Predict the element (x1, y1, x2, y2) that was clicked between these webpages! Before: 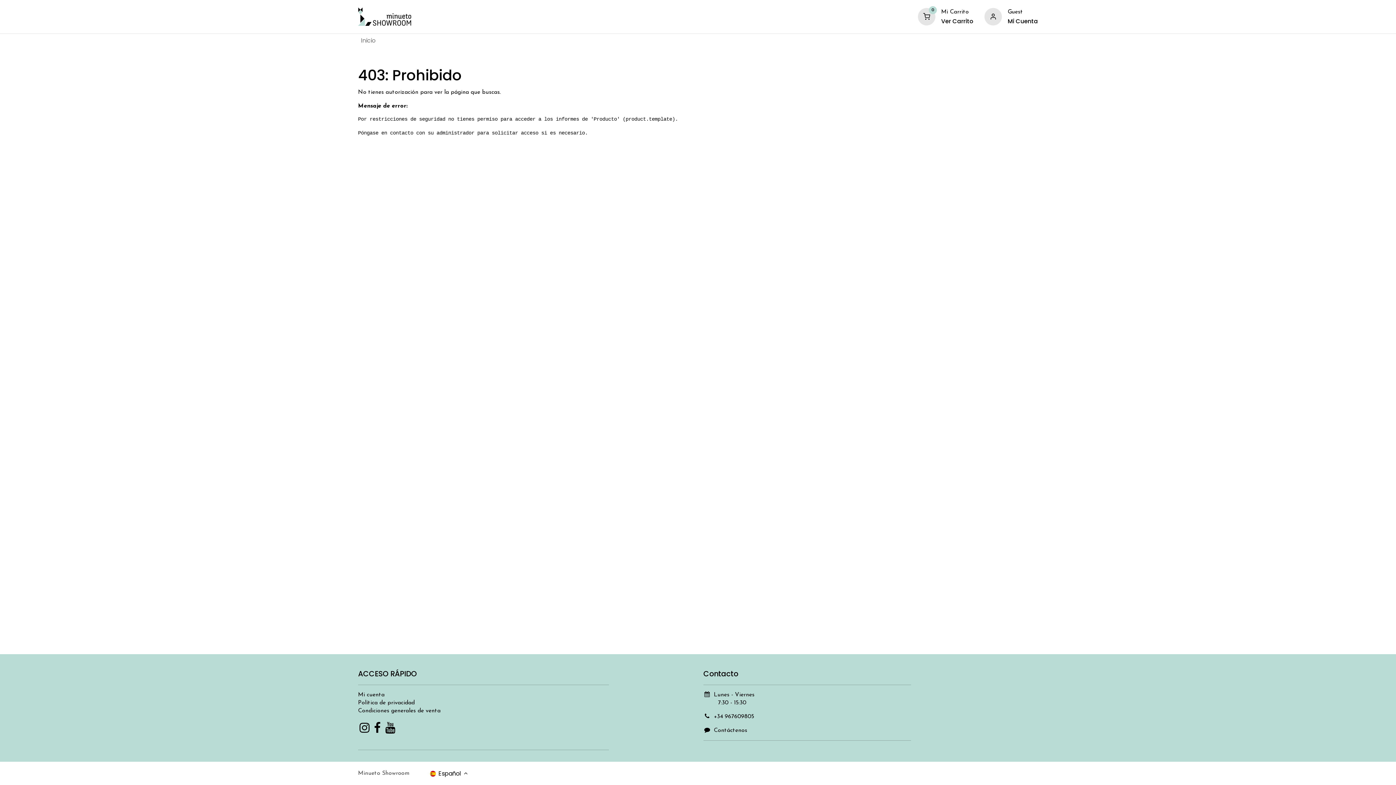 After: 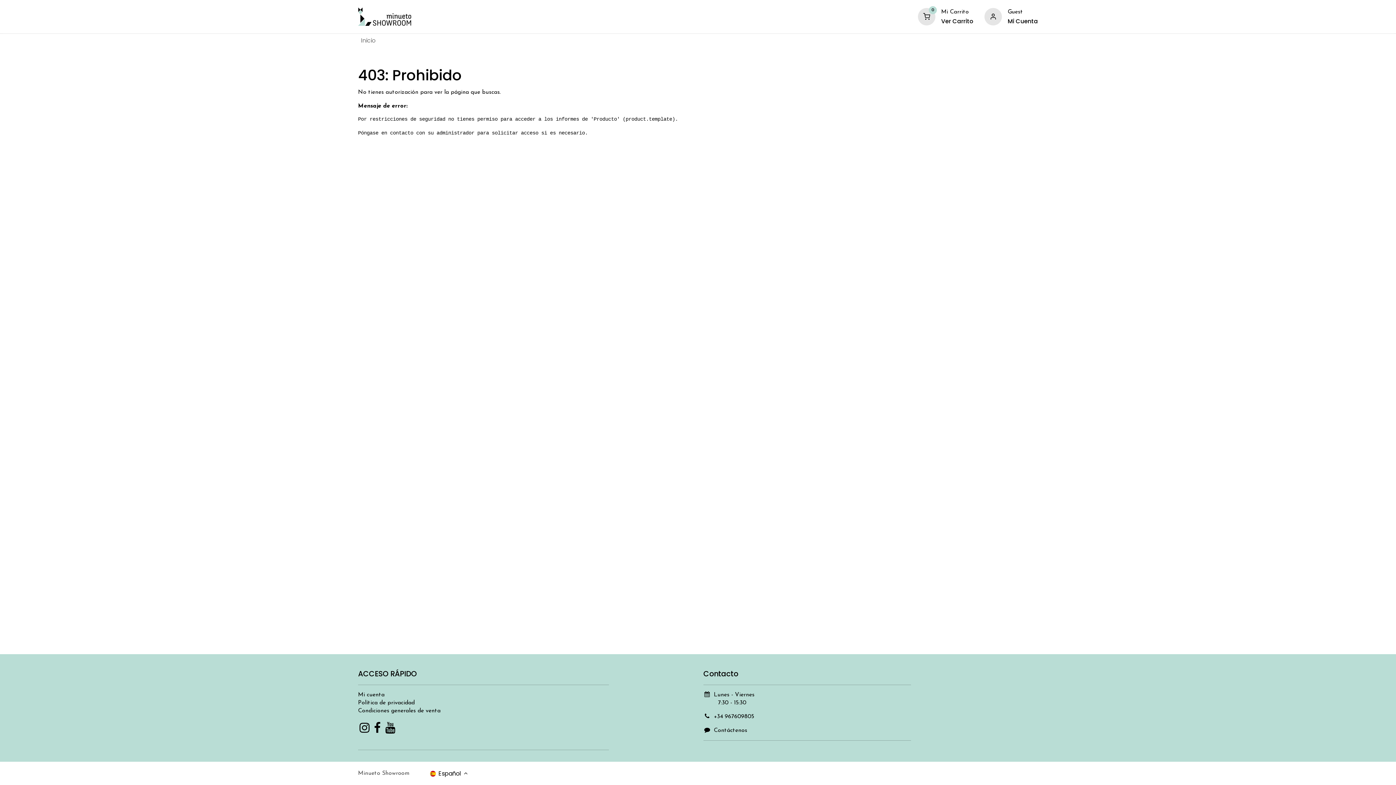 Action: label: ﻿+34 967609805﻿ bbox: (714, 714, 754, 720)